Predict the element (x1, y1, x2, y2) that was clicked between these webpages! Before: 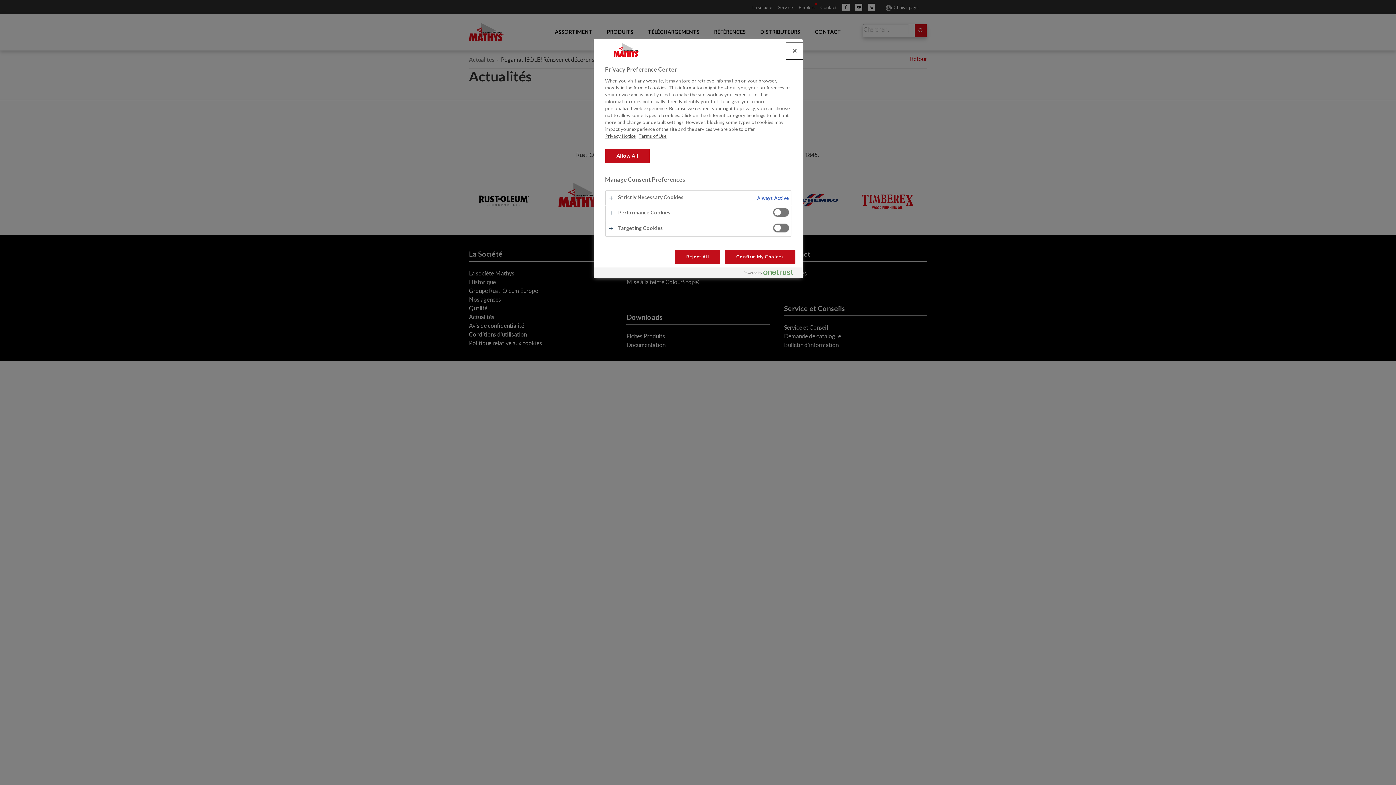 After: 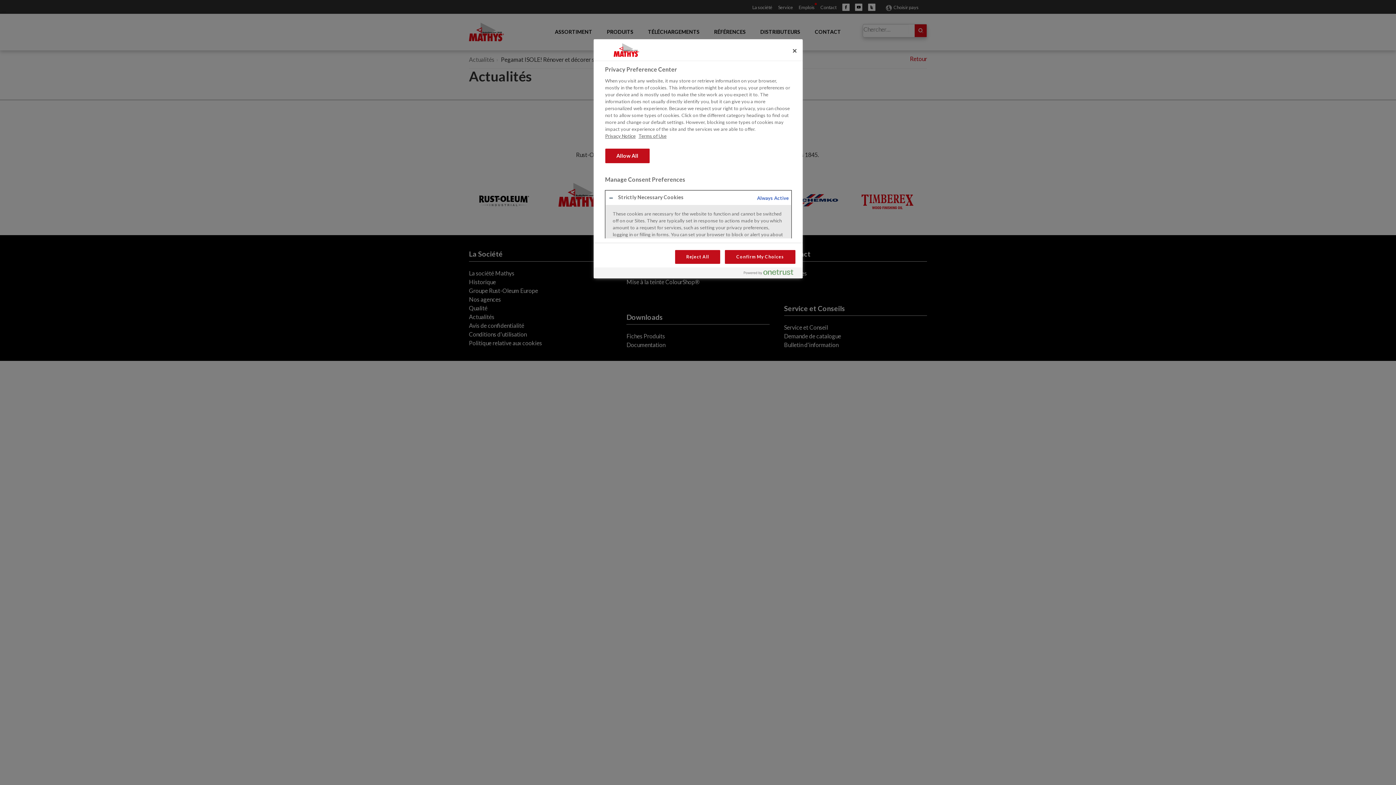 Action: bbox: (605, 190, 791, 205)